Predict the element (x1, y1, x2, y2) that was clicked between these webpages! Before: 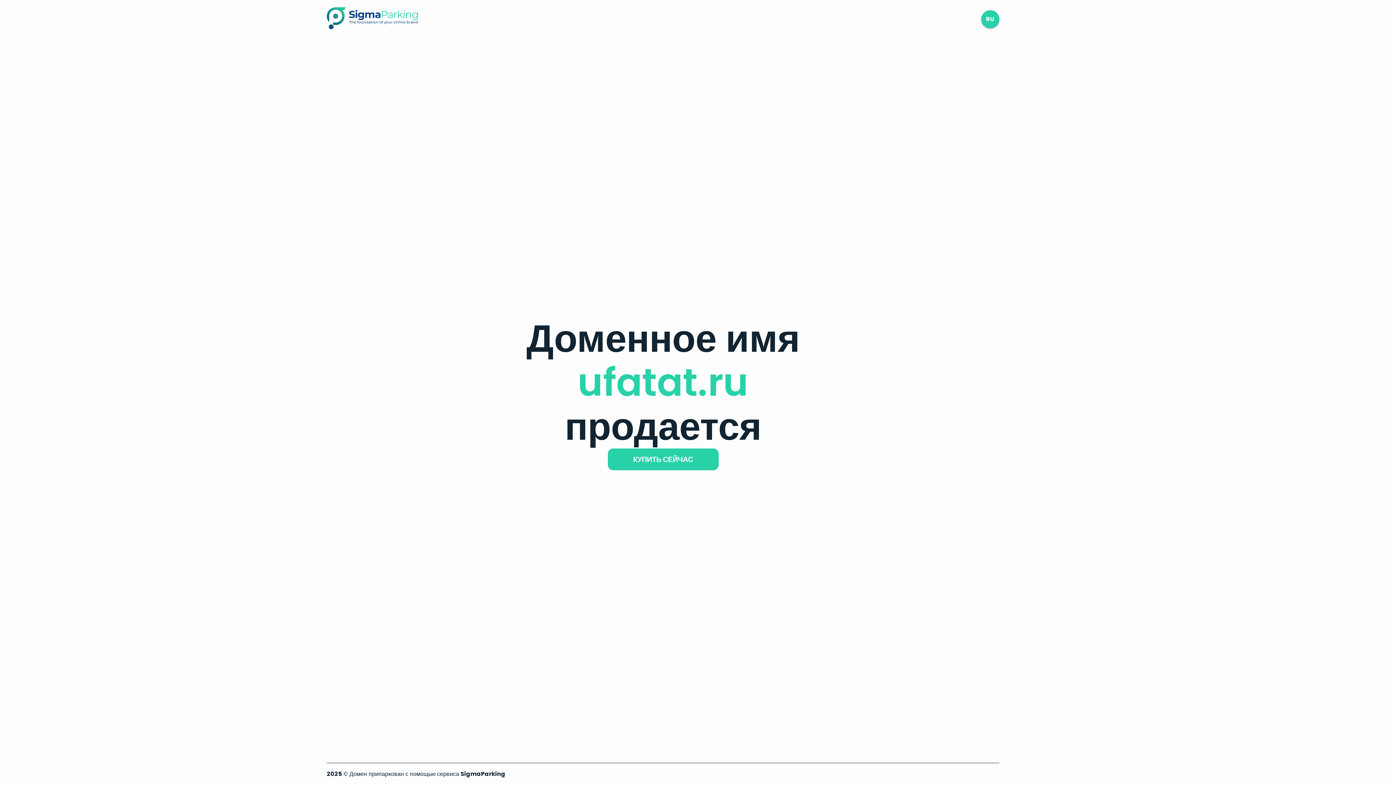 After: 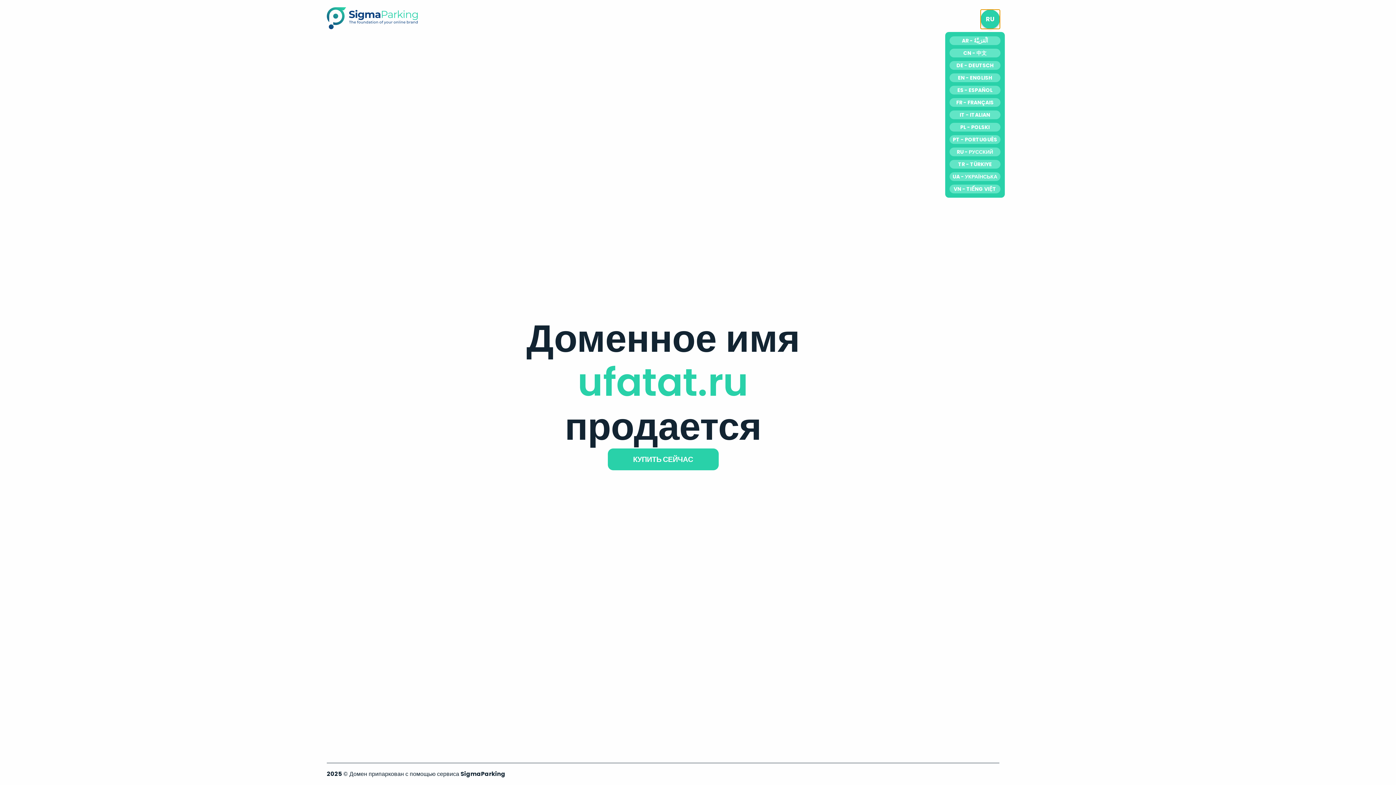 Action: label: RU bbox: (981, 10, 999, 28)